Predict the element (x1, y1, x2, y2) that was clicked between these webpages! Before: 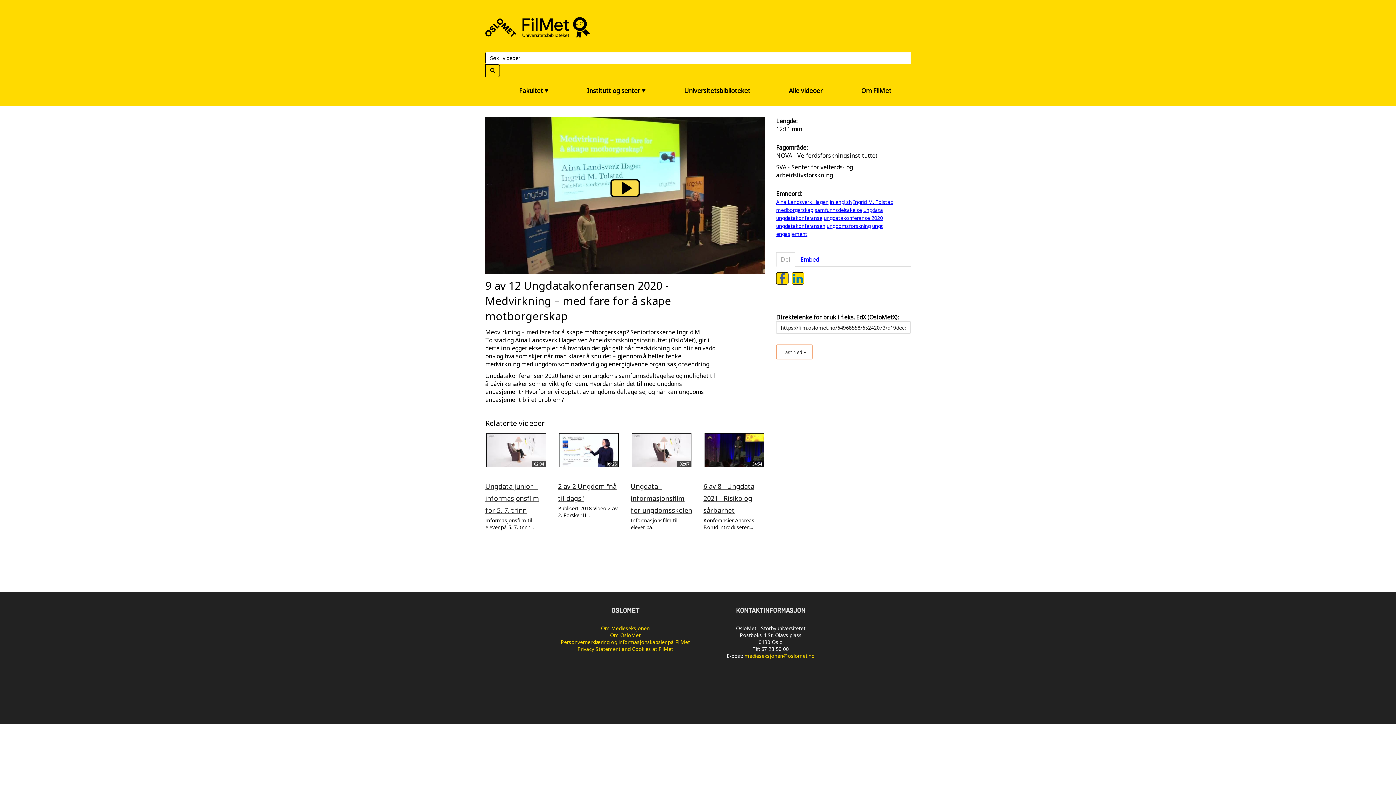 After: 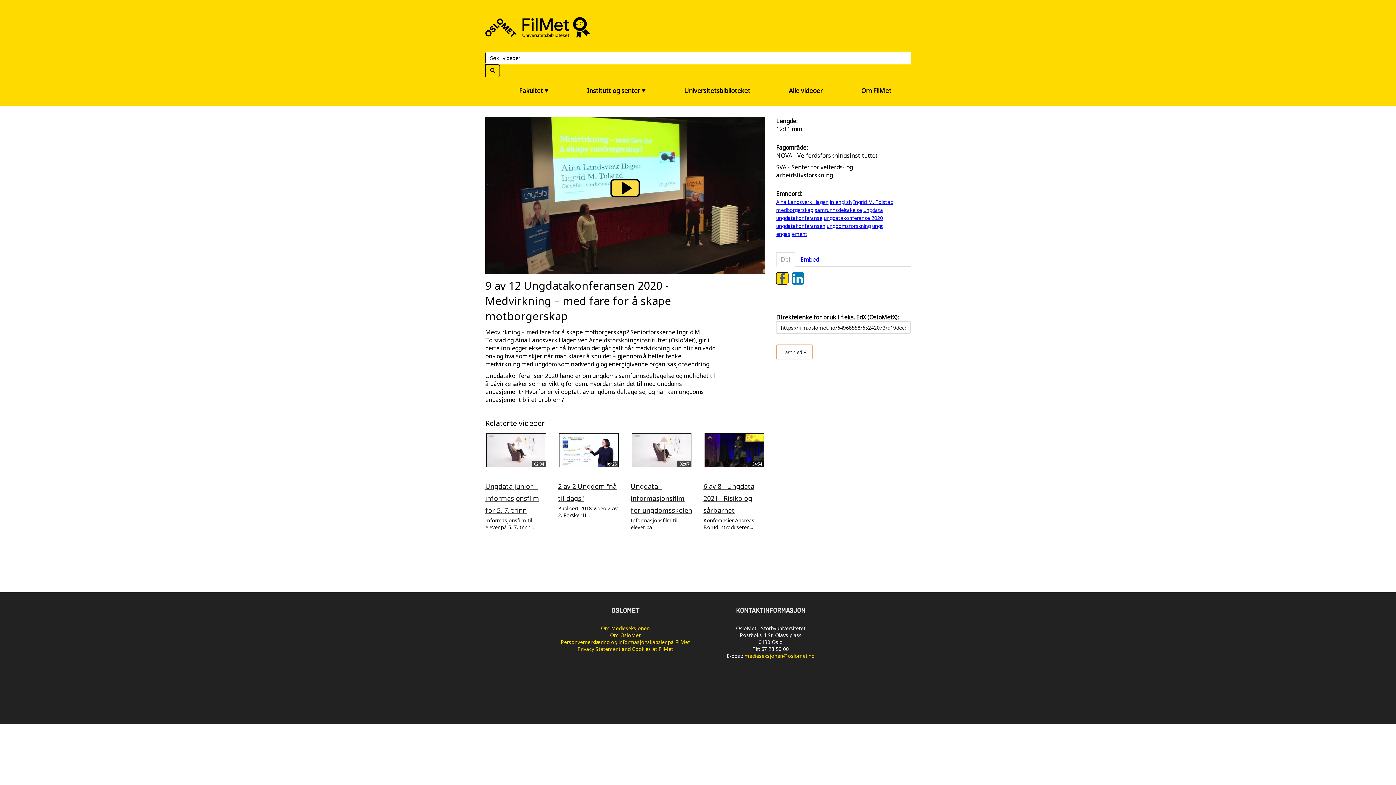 Action: bbox: (792, 272, 804, 284)